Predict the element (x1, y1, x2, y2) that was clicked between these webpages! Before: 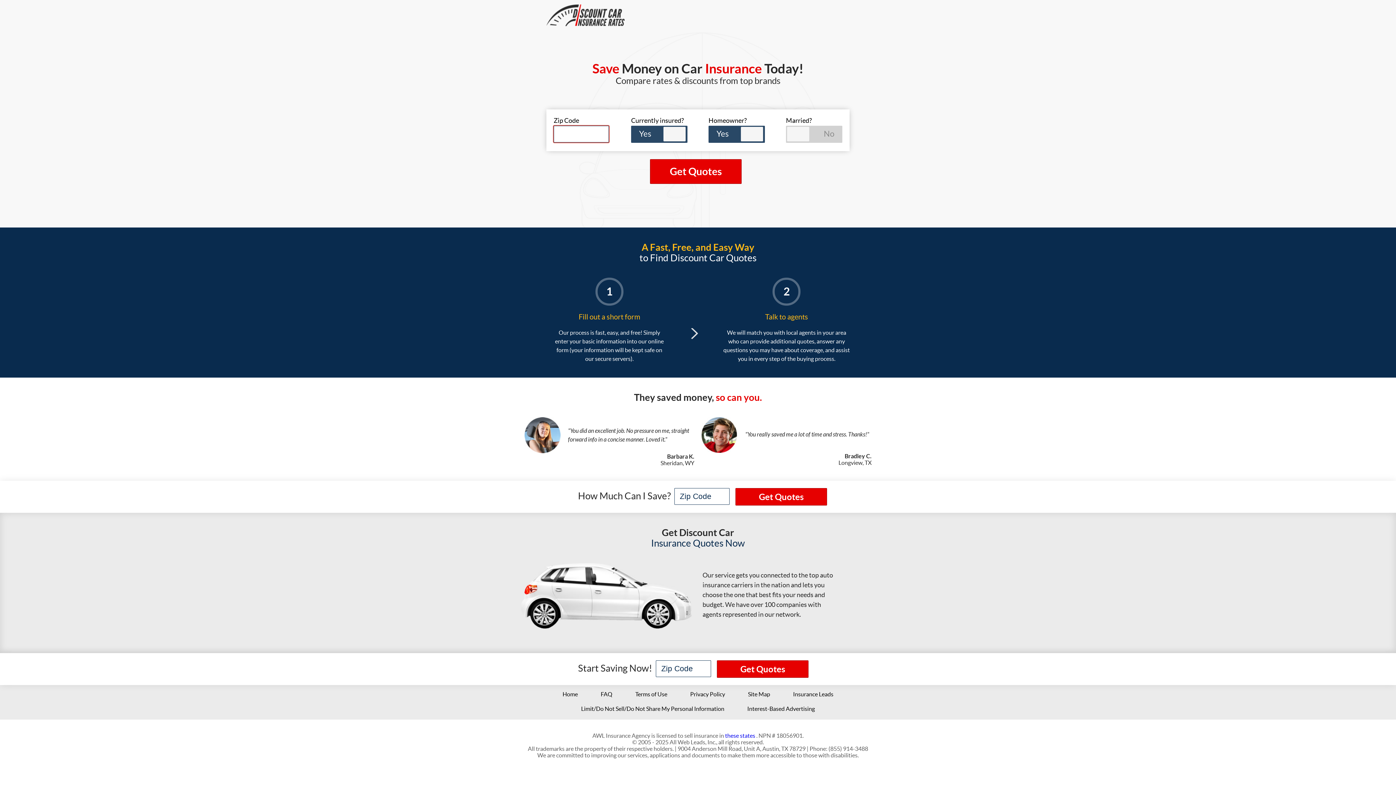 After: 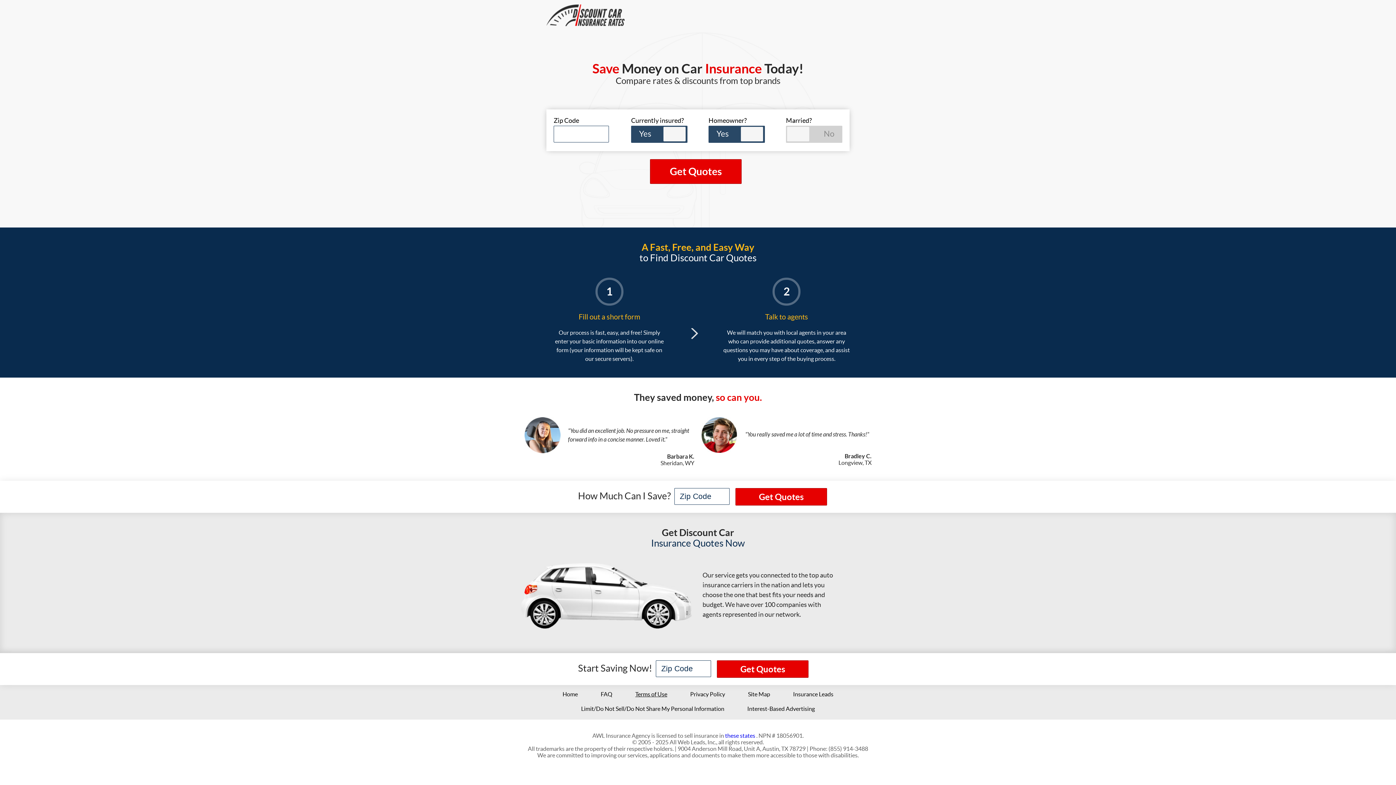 Action: label: Terms of Use bbox: (635, 691, 667, 697)